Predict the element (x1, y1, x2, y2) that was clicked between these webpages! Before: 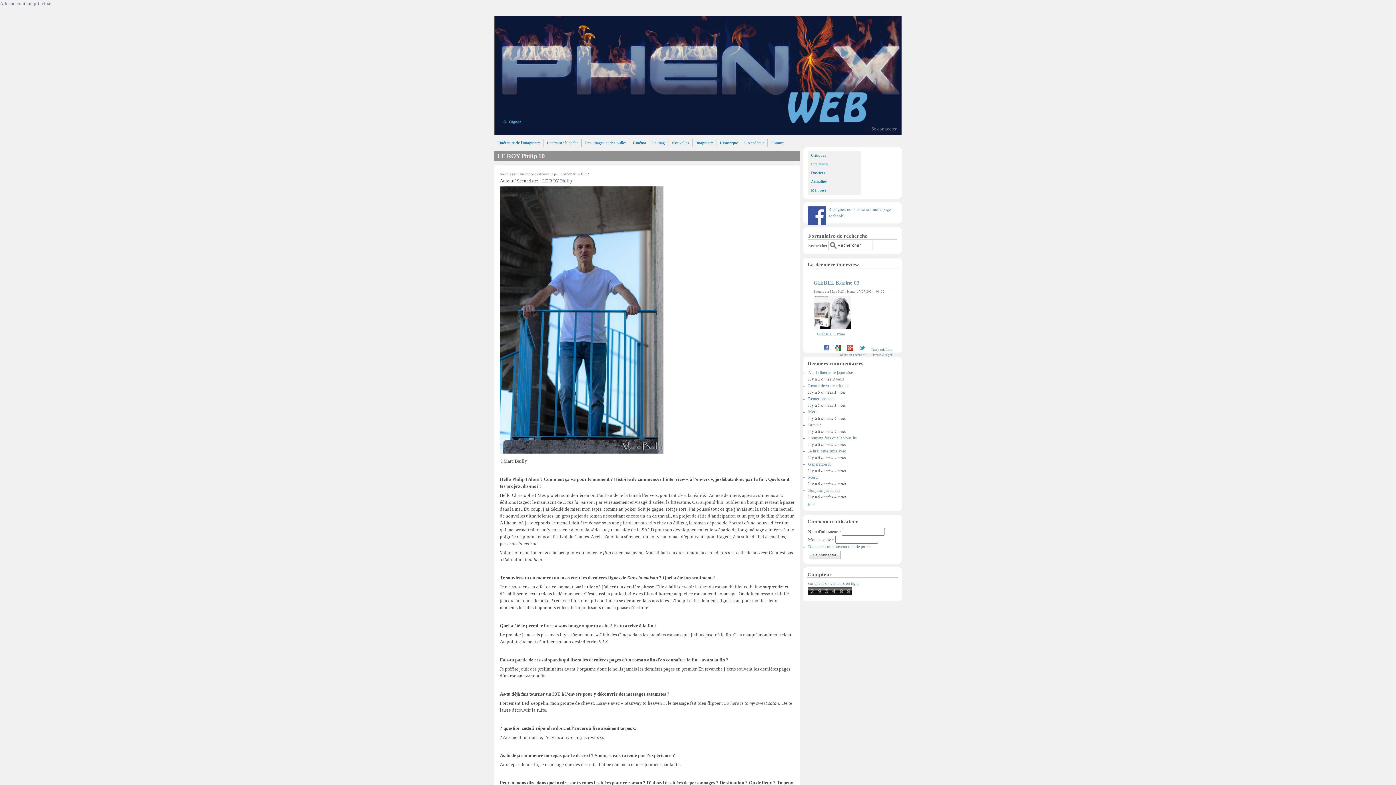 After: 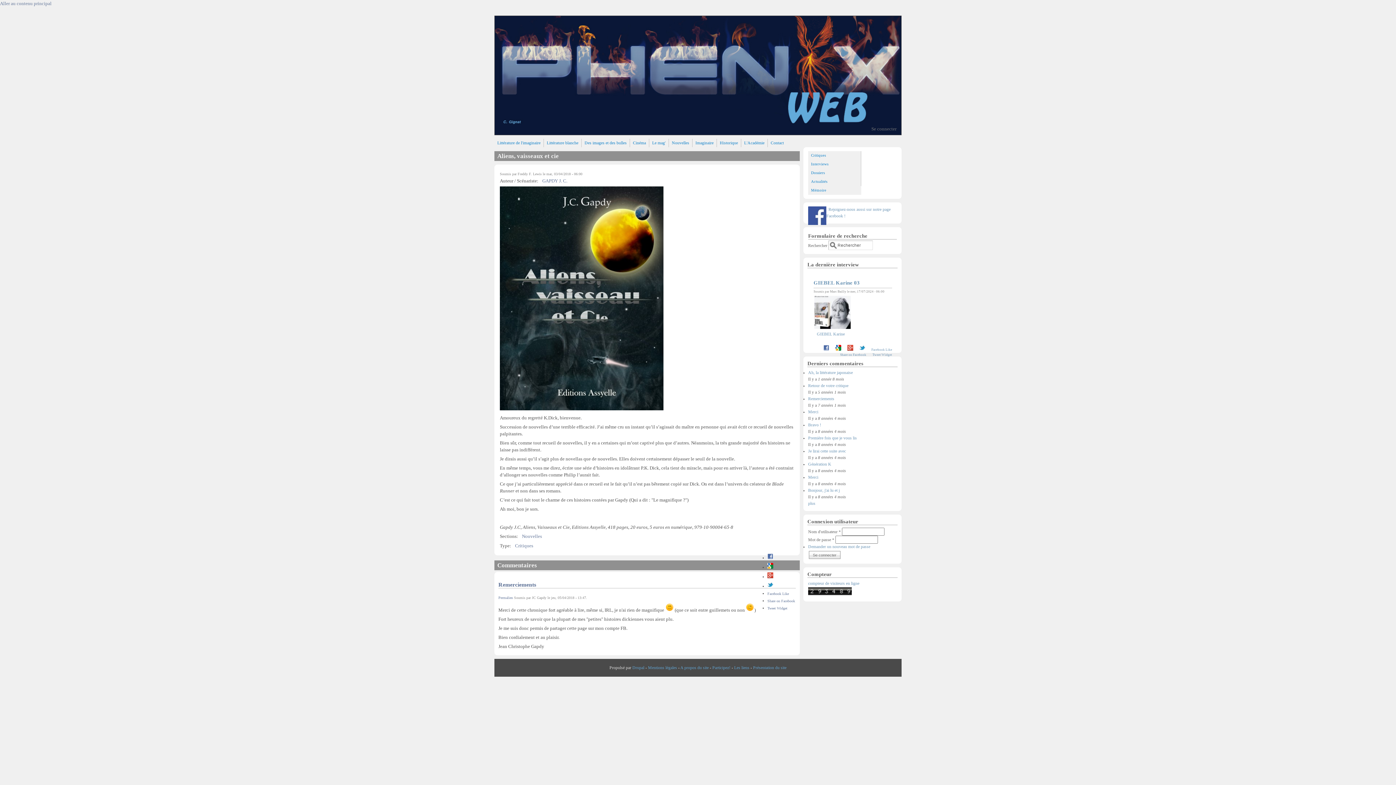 Action: bbox: (808, 396, 834, 401) label: Remerciements